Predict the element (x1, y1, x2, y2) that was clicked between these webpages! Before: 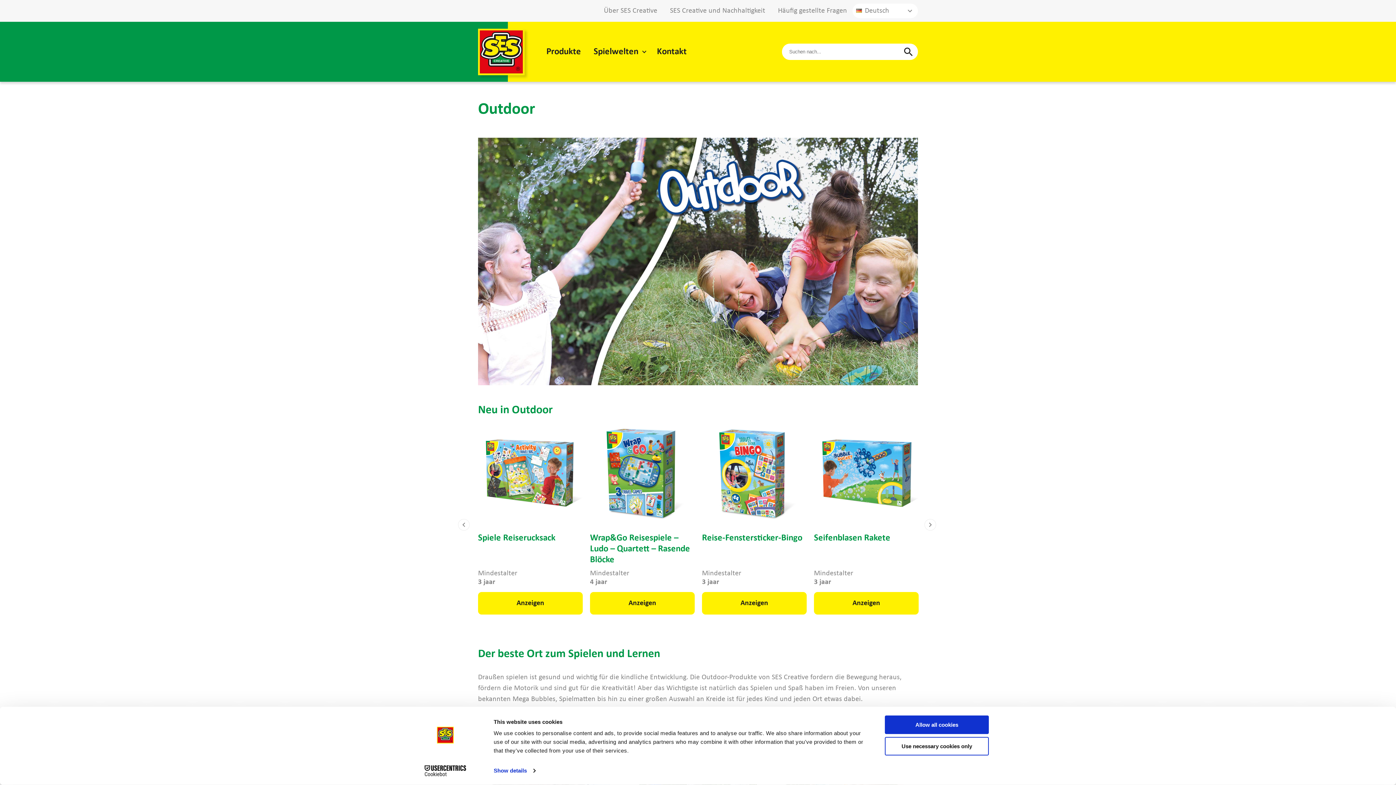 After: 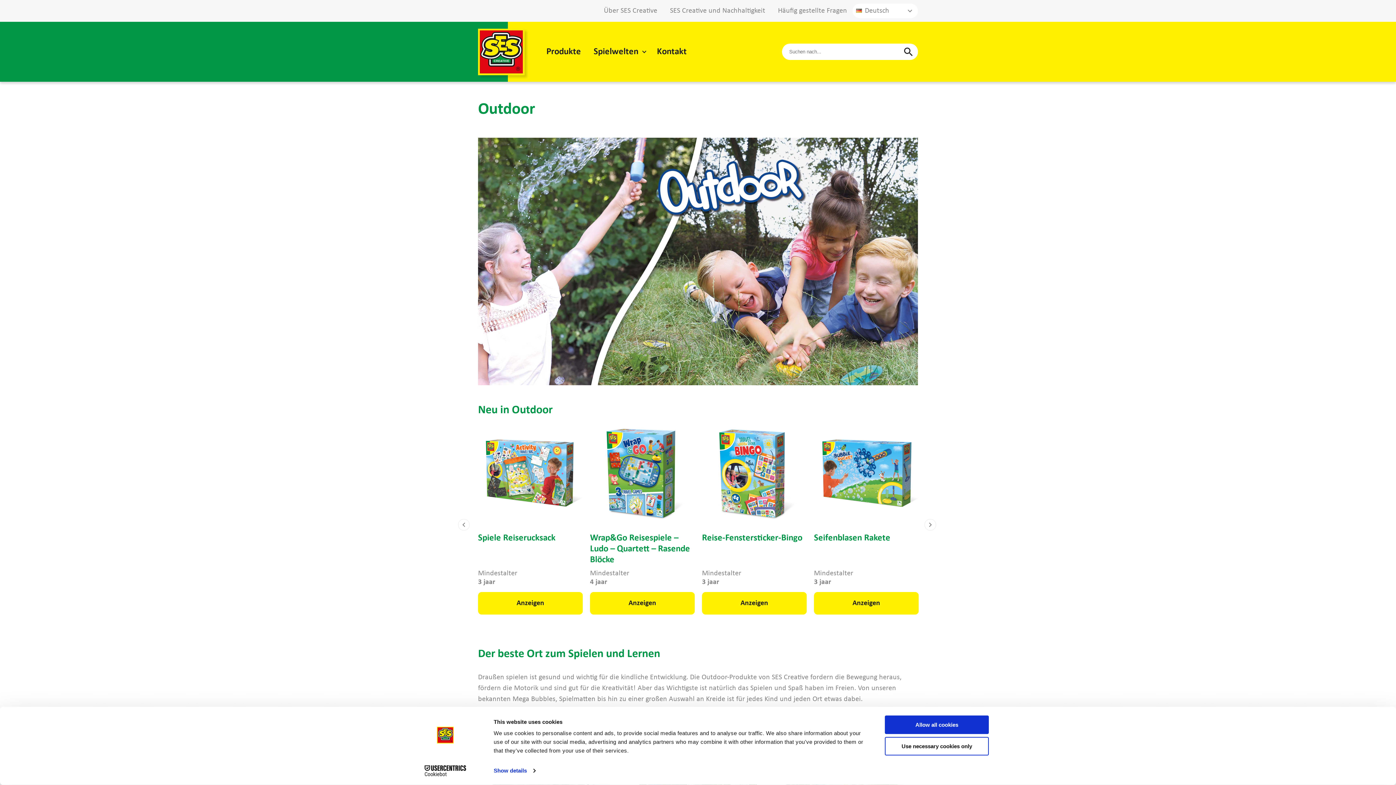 Action: bbox: (413, 765, 477, 776) label: Cookiebot - opens in a new window